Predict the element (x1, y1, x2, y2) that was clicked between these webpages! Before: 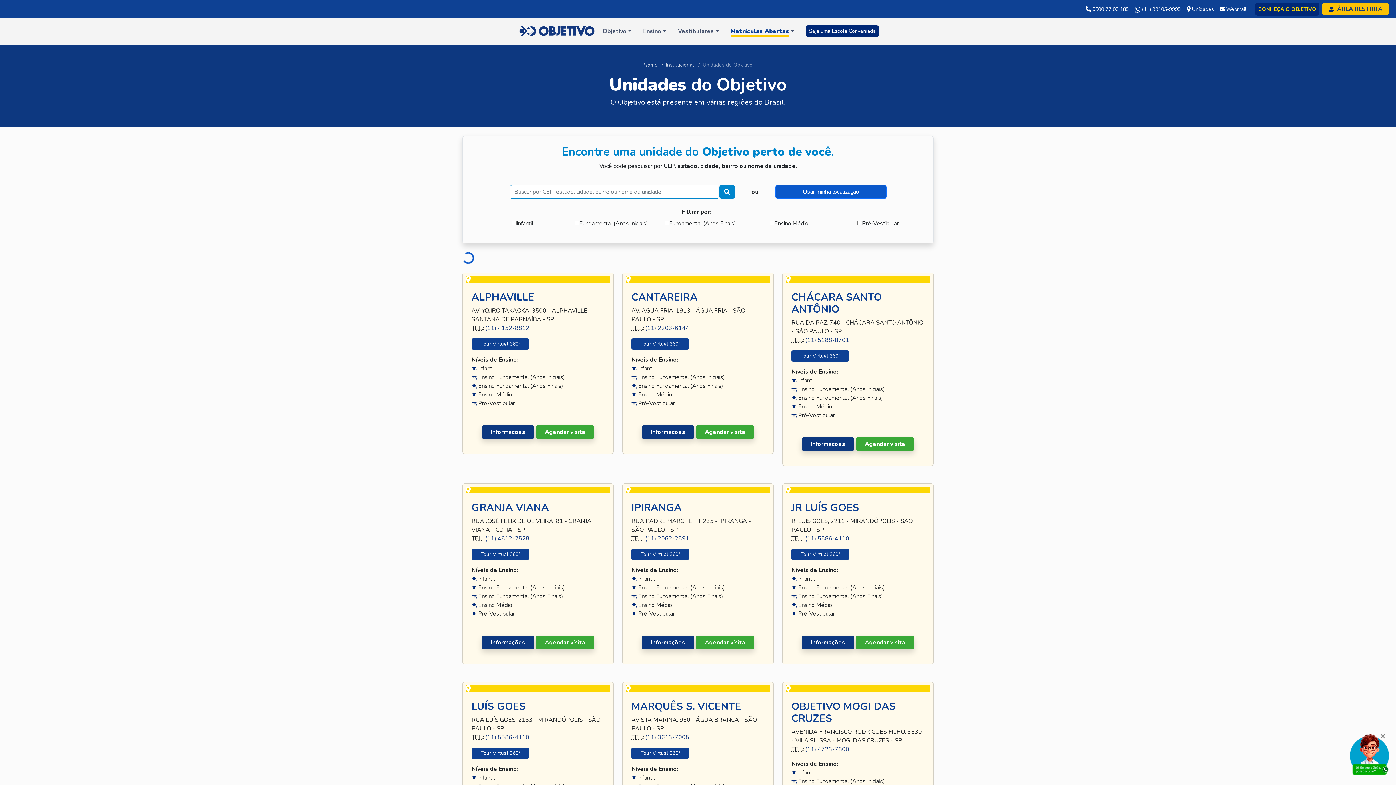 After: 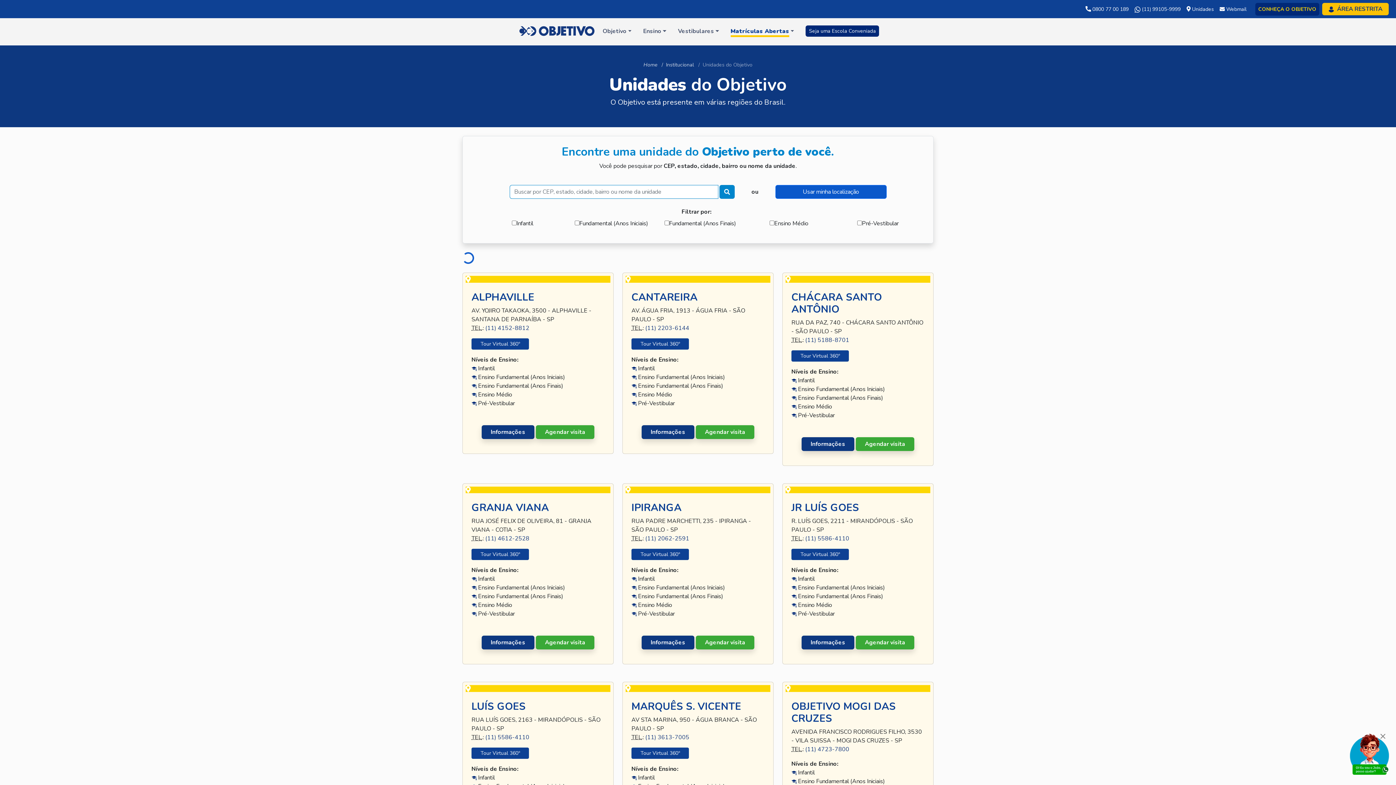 Action: label: Informações bbox: (801, 437, 854, 451)